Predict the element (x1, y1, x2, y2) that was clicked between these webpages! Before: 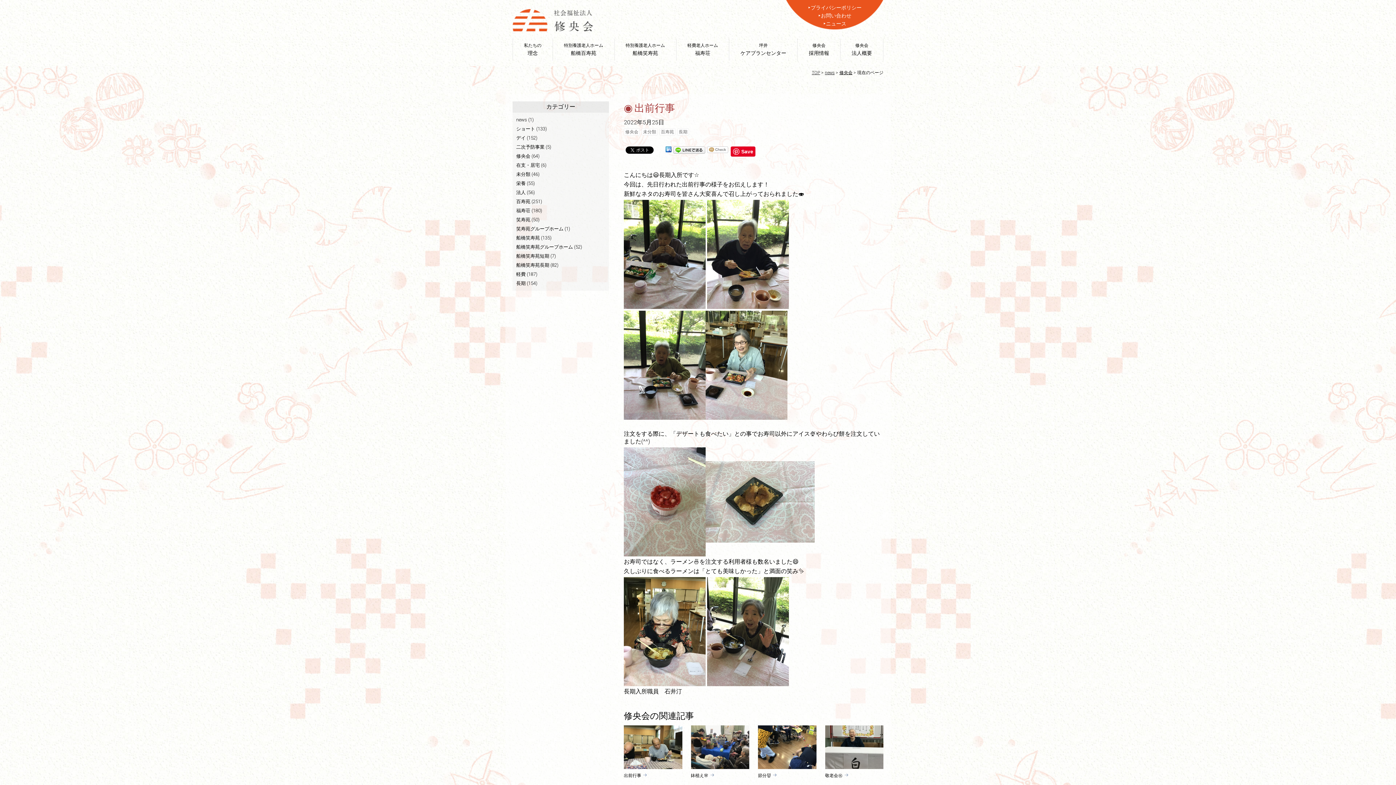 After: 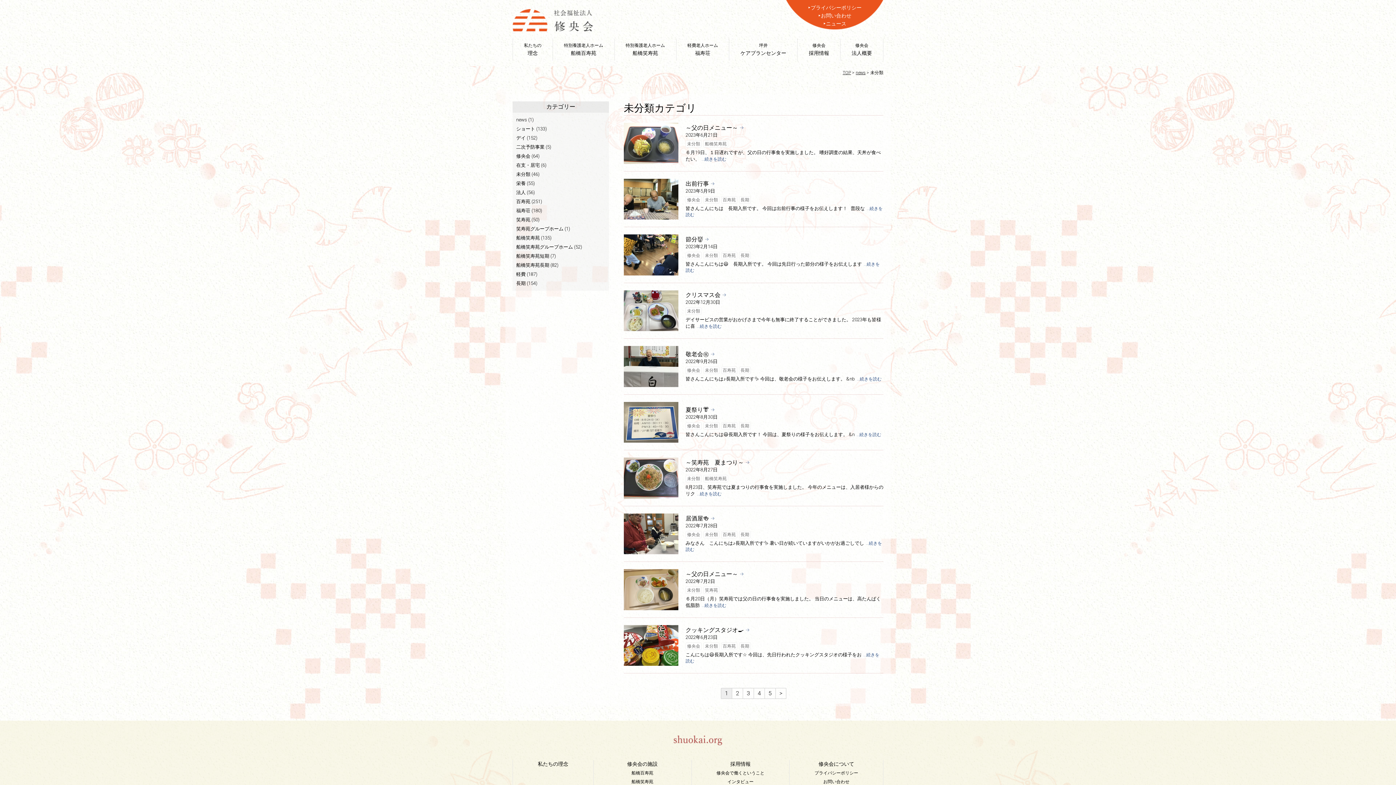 Action: bbox: (516, 171, 530, 177) label: 未分類